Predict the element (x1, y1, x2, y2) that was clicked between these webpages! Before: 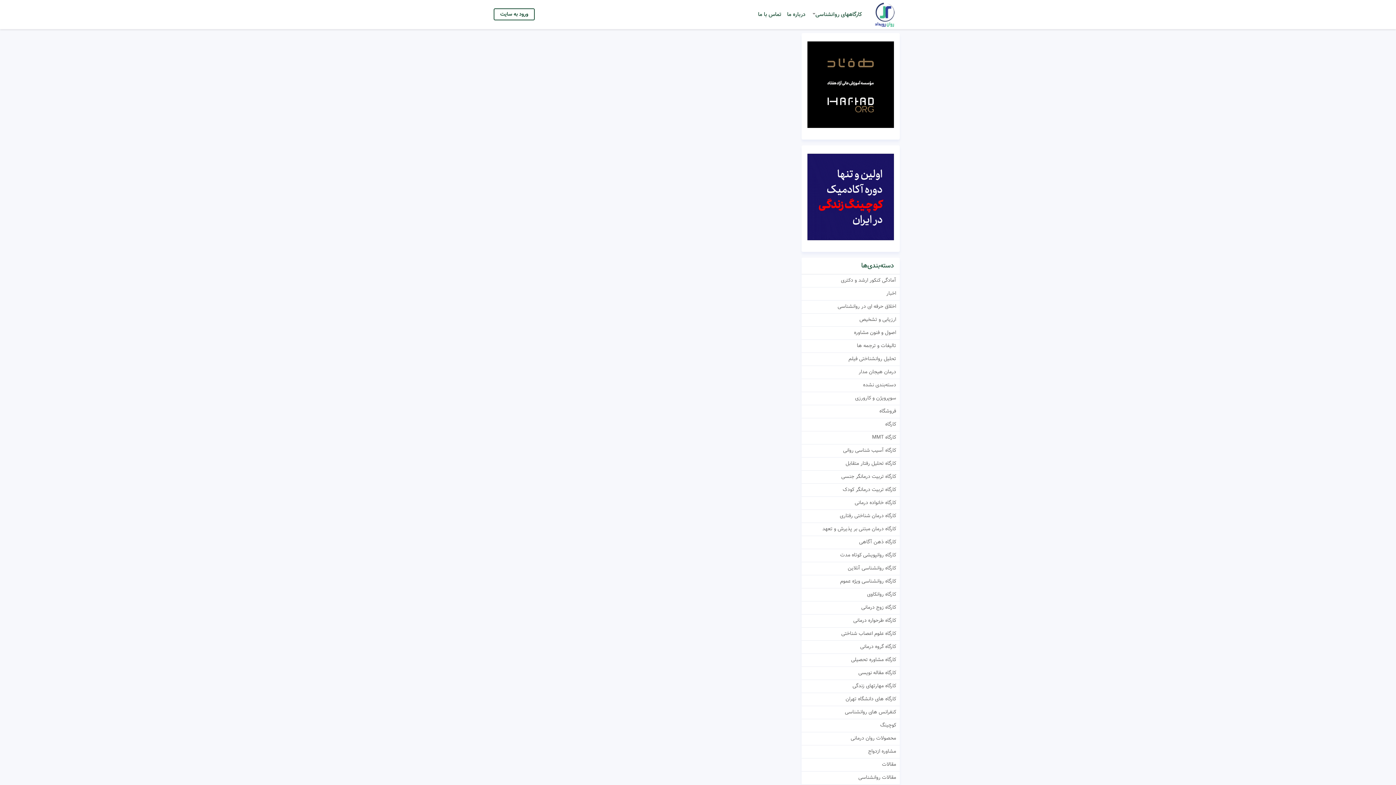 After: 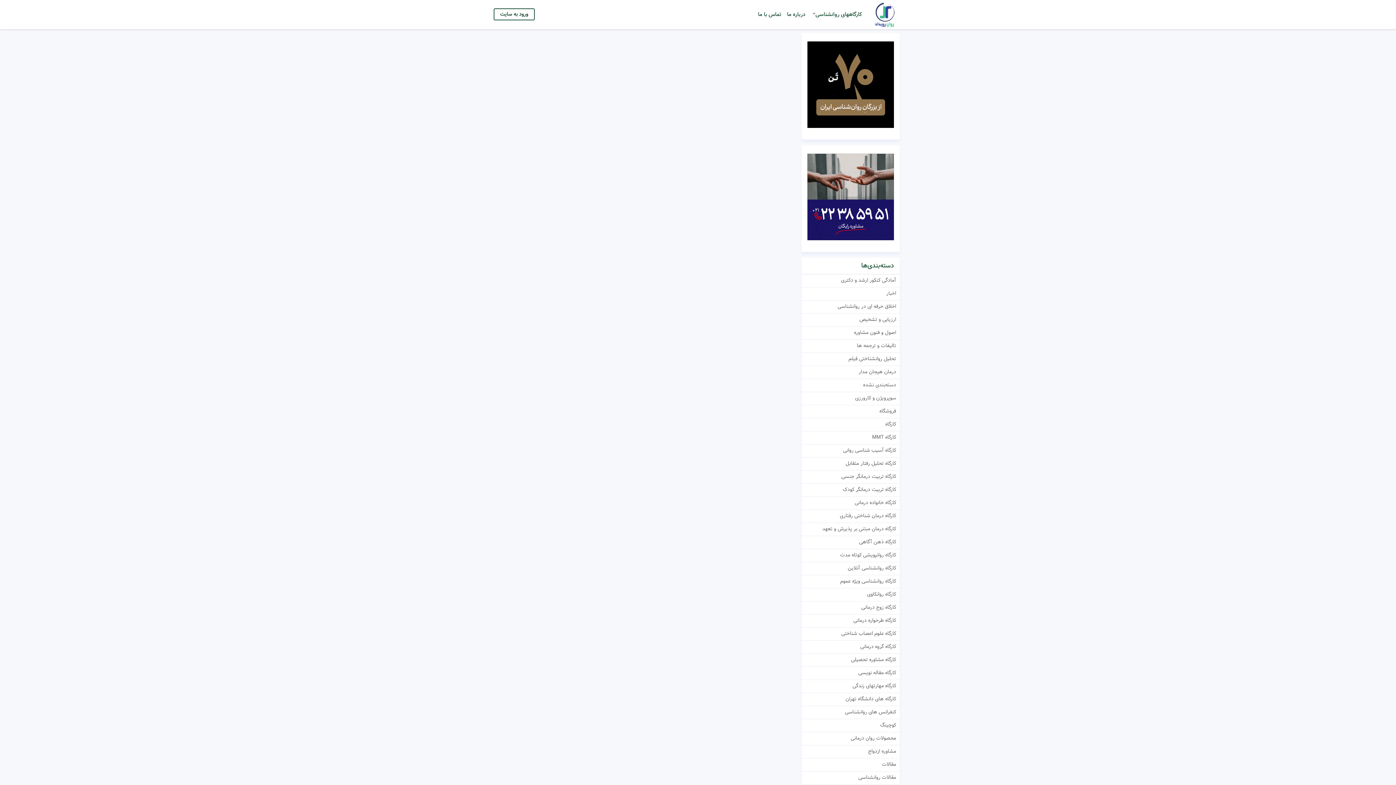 Action: bbox: (807, 151, 894, 240)